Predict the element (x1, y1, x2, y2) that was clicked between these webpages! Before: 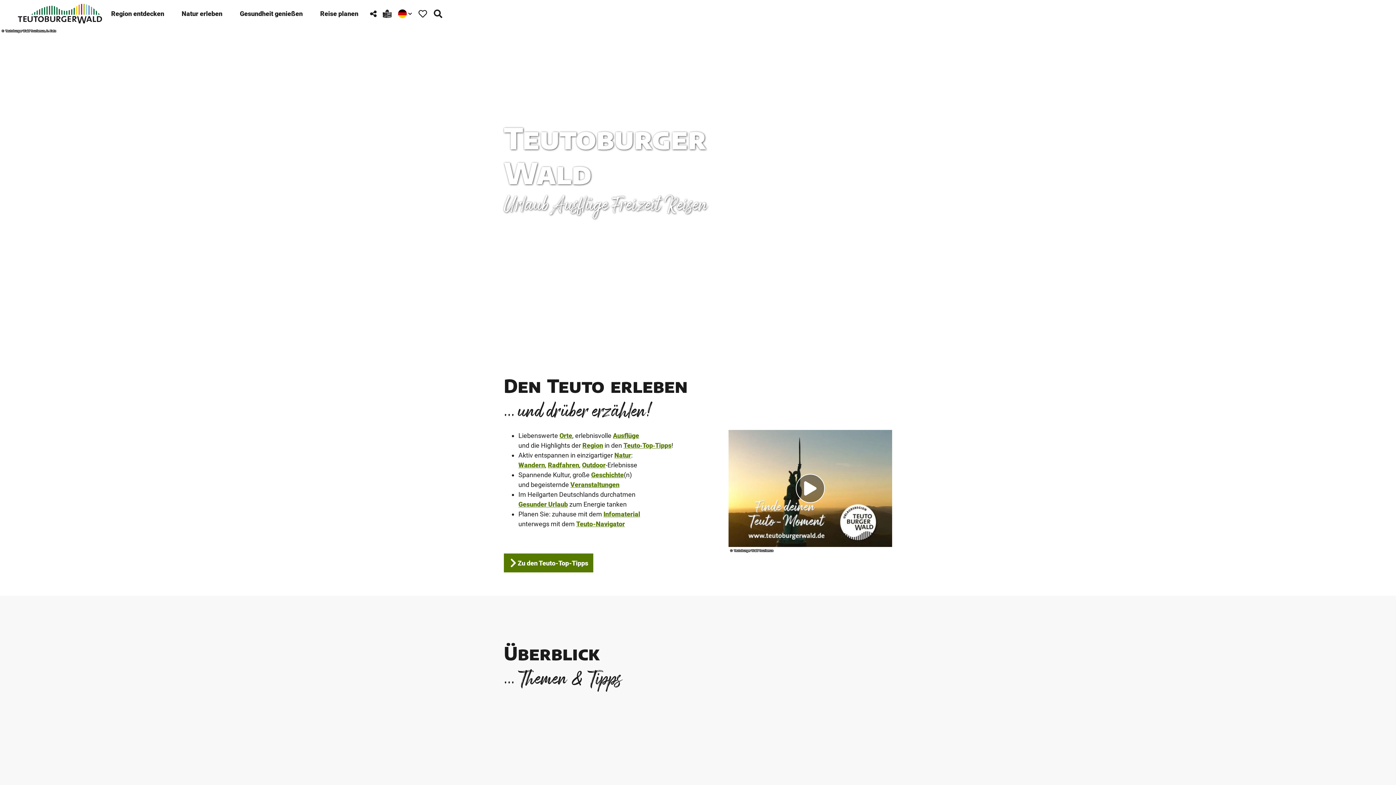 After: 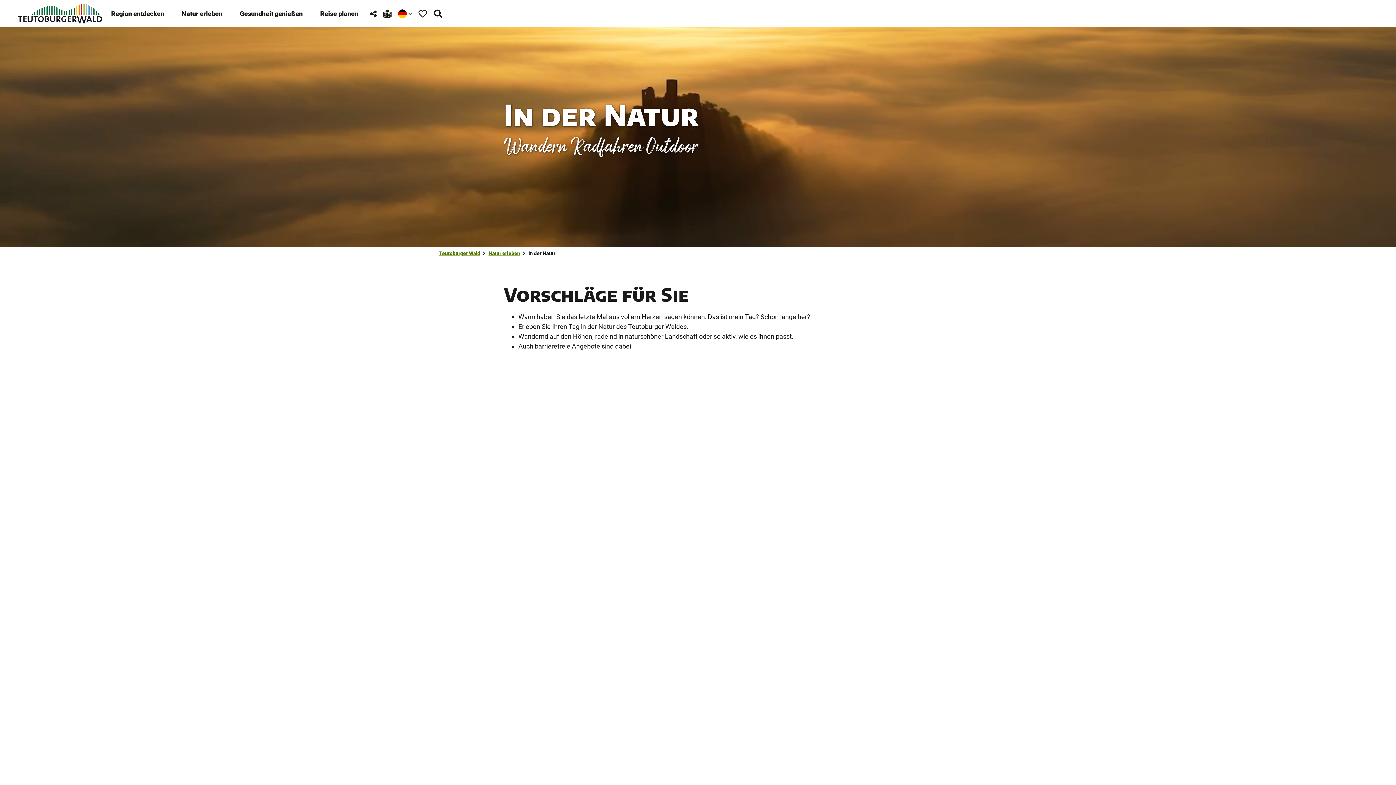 Action: label: Natur bbox: (614, 451, 631, 459)